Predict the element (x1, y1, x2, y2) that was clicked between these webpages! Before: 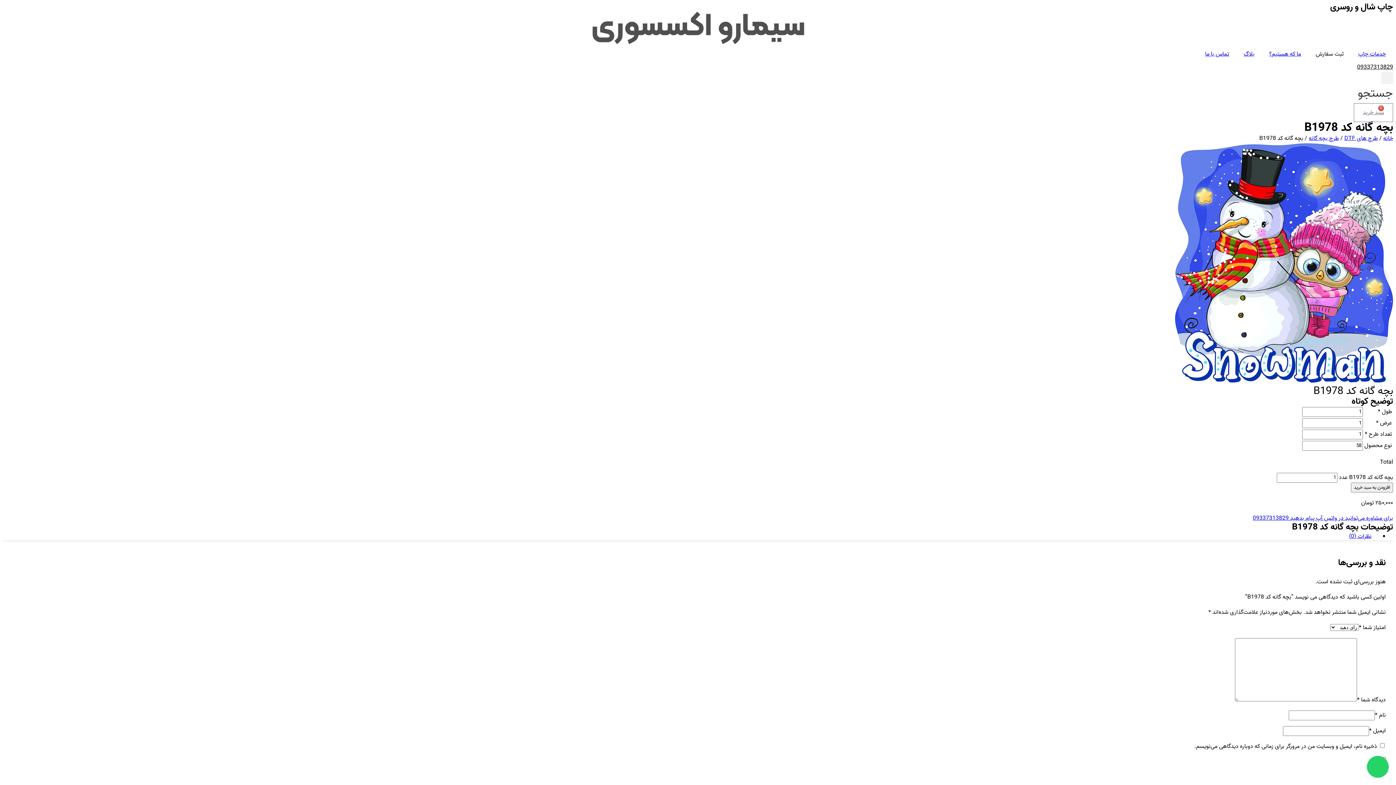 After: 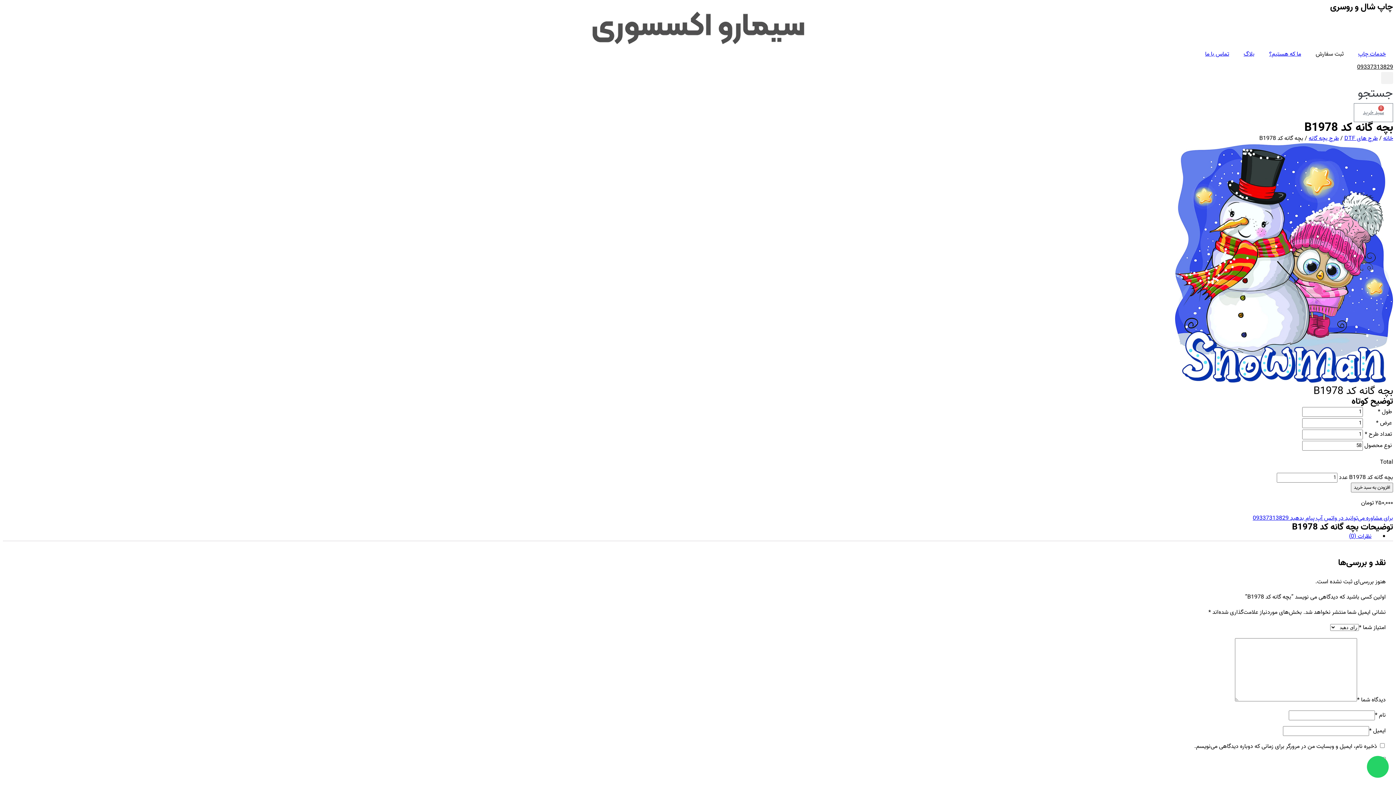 Action: bbox: (1367, 756, 1389, 778)